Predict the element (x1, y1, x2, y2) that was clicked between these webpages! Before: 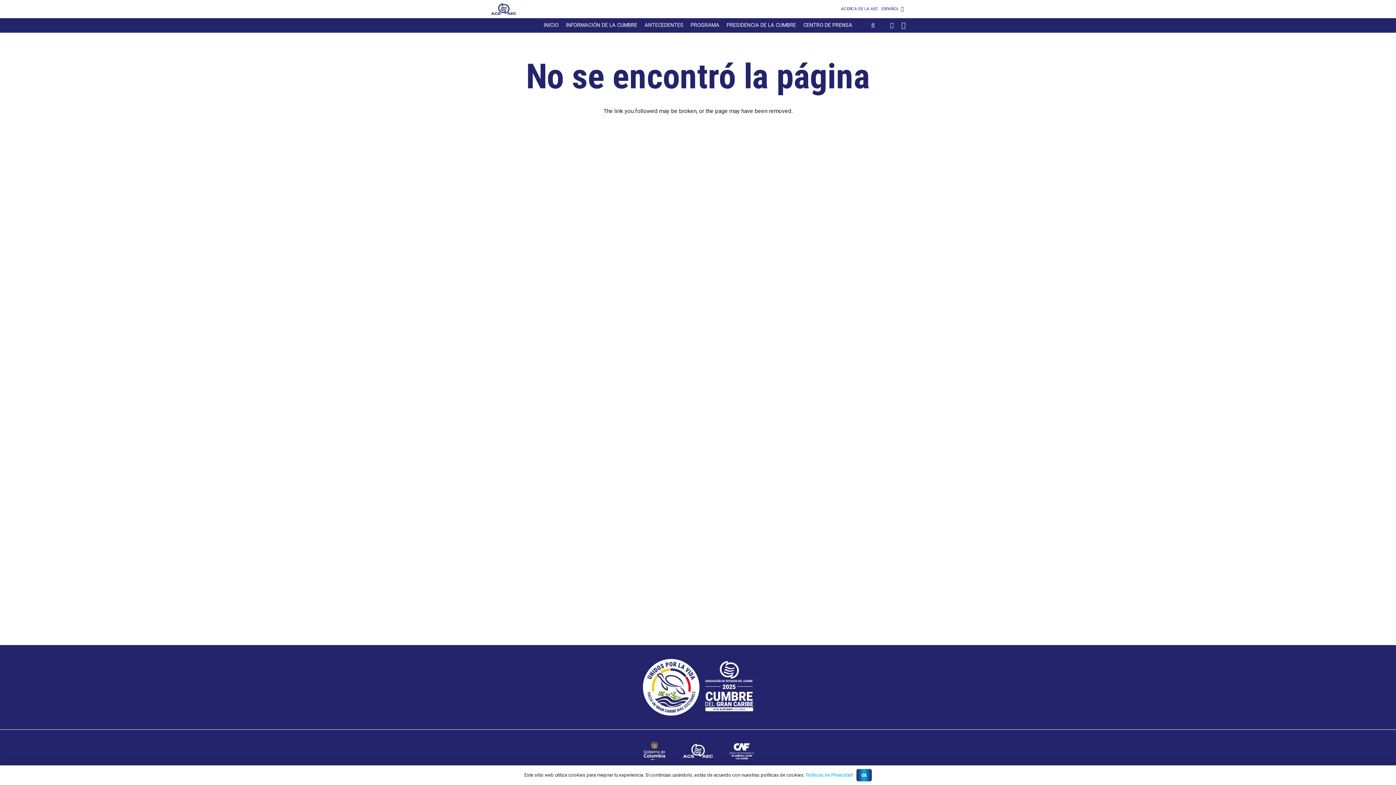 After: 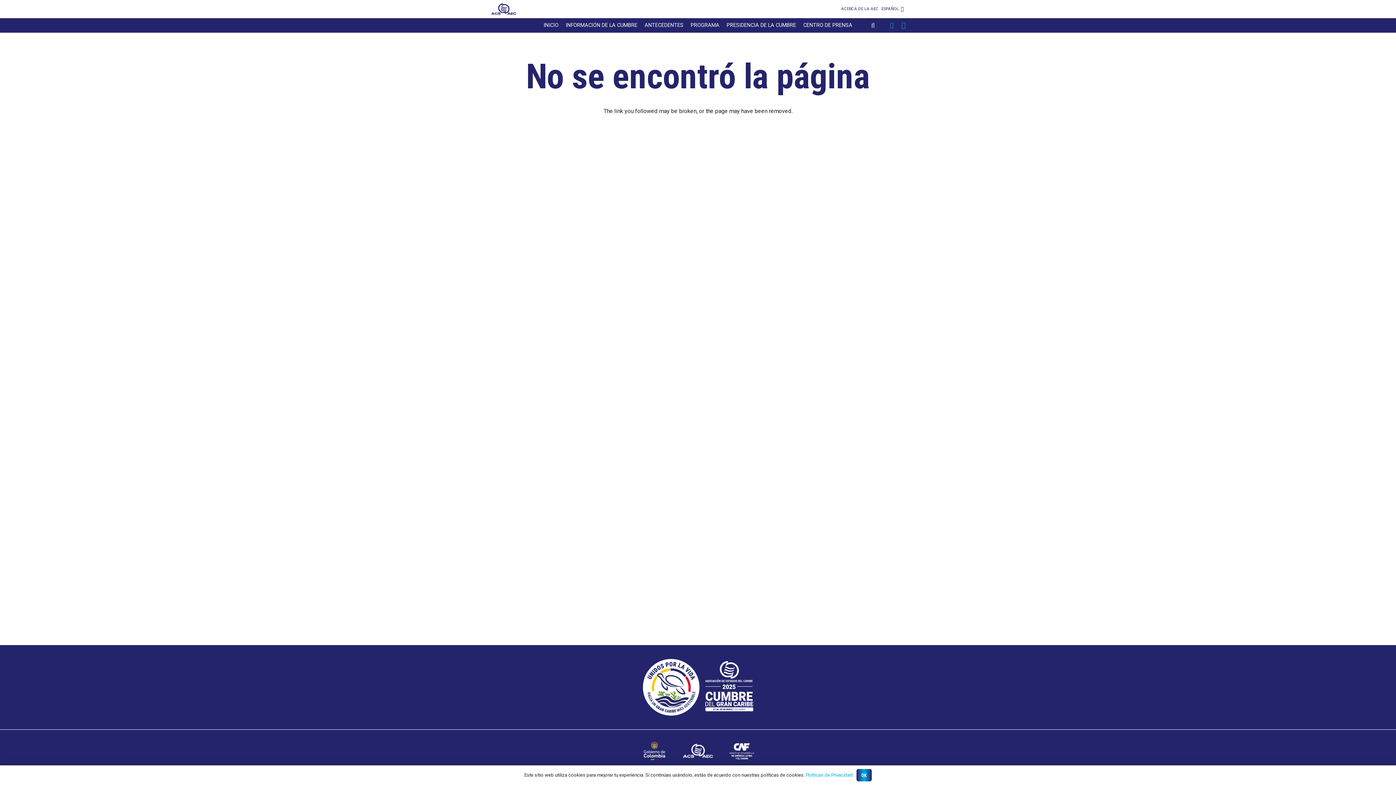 Action: bbox: (882, 19, 911, 31)